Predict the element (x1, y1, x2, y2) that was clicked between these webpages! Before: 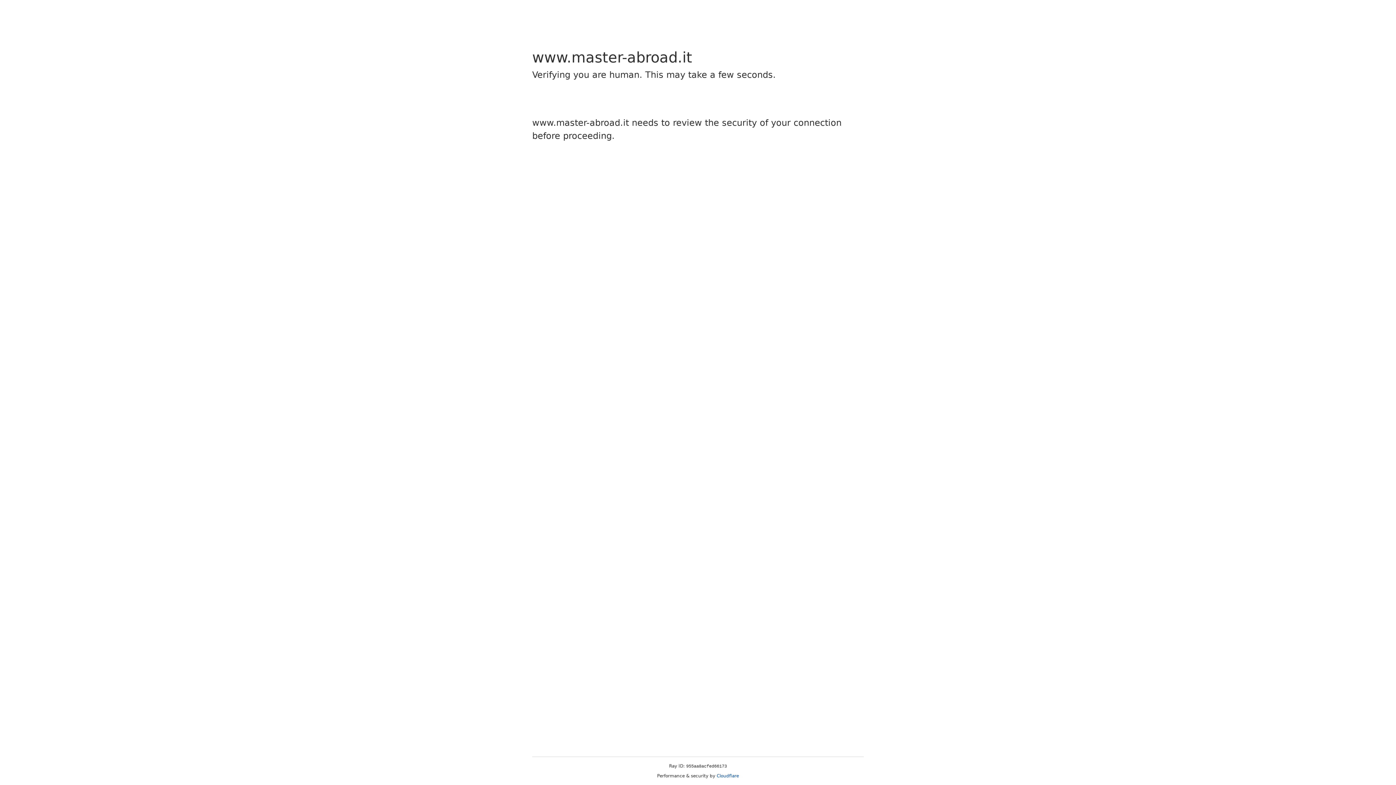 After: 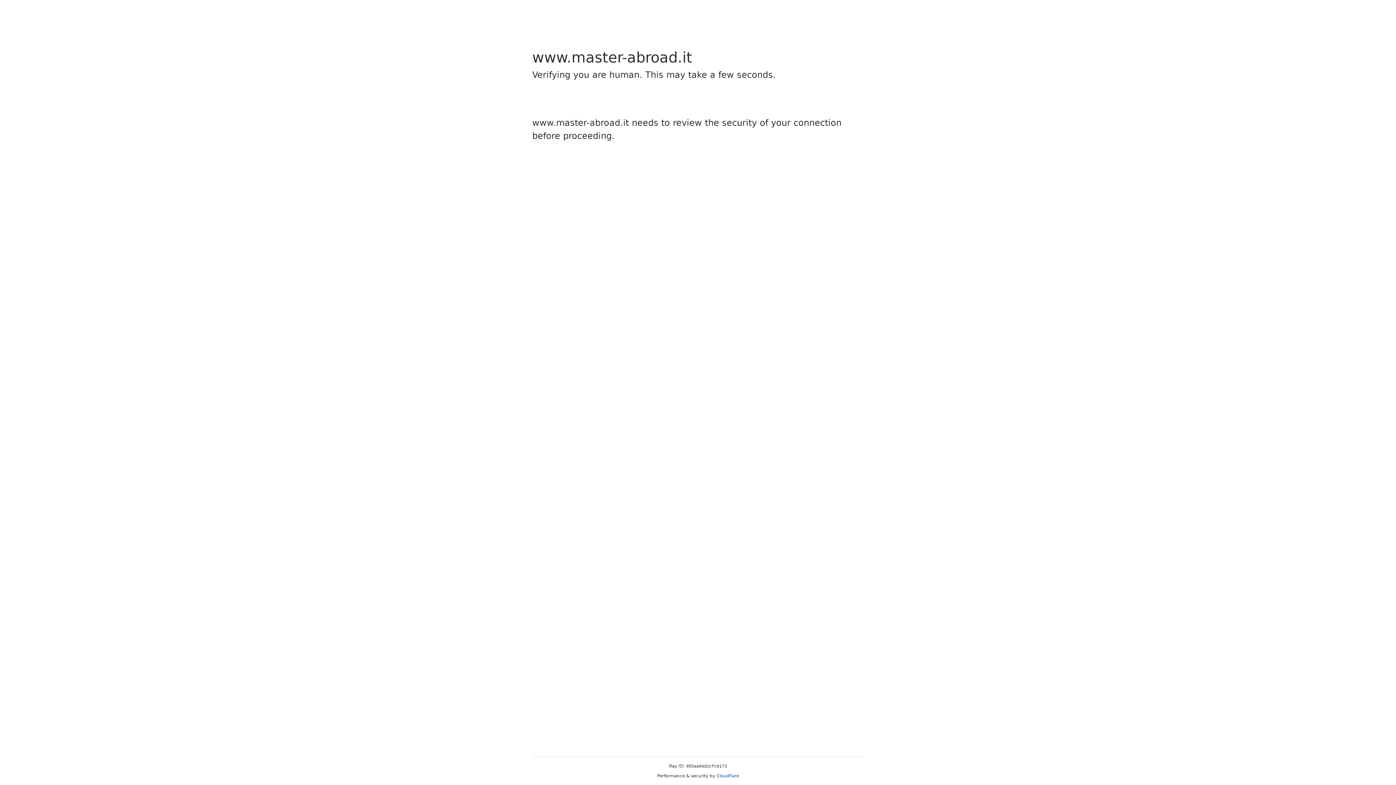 Action: bbox: (716, 773, 739, 778) label: Cloudflare